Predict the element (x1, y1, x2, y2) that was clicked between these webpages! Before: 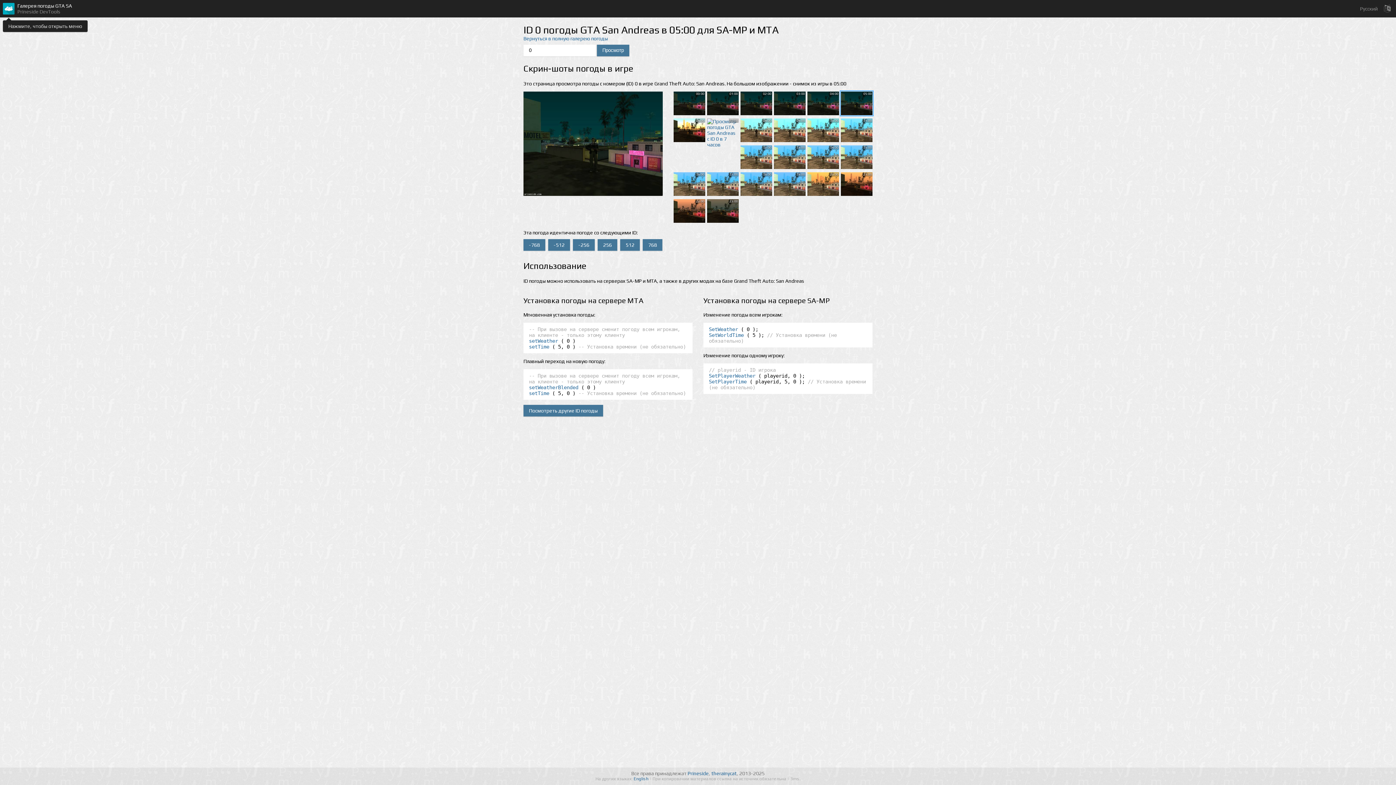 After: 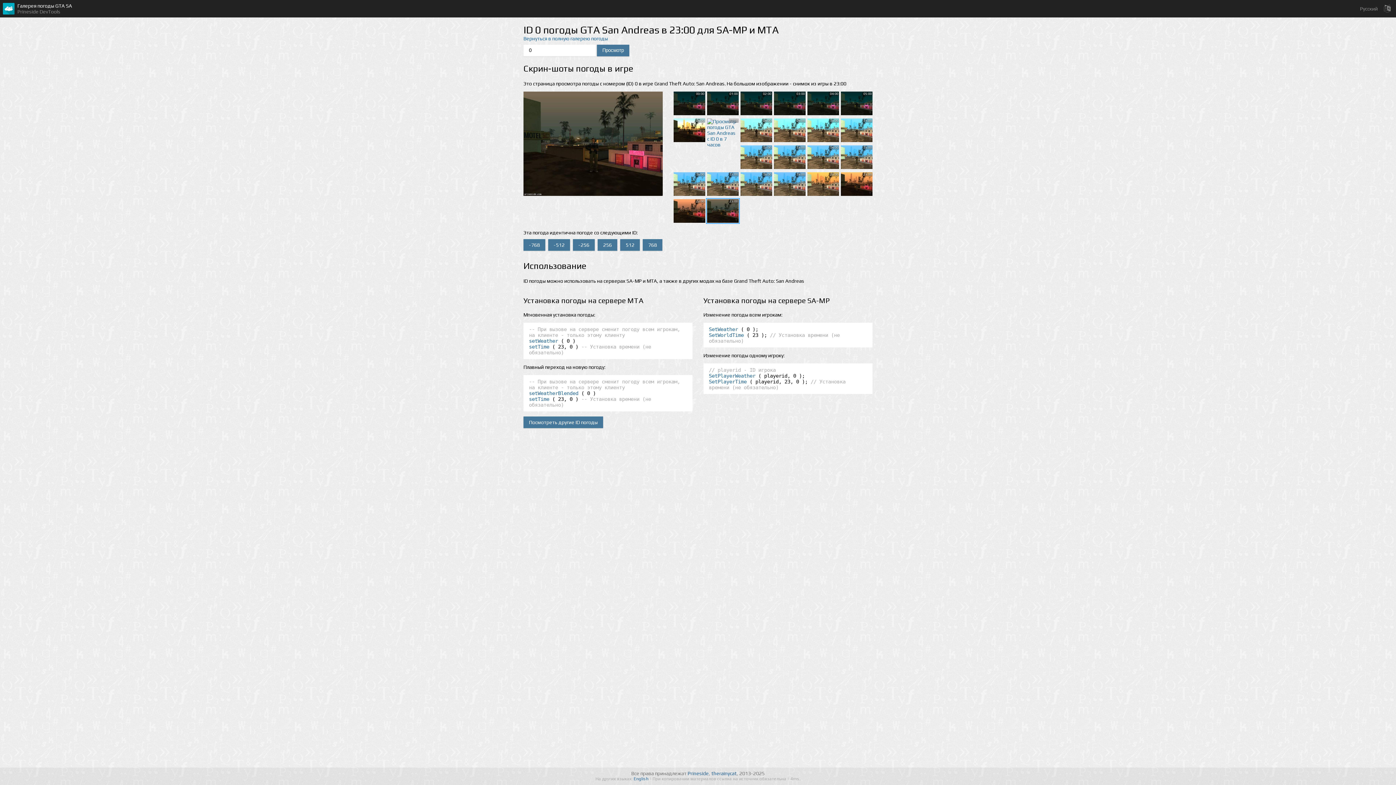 Action: label: 23:00 bbox: (705, 199, 738, 226)